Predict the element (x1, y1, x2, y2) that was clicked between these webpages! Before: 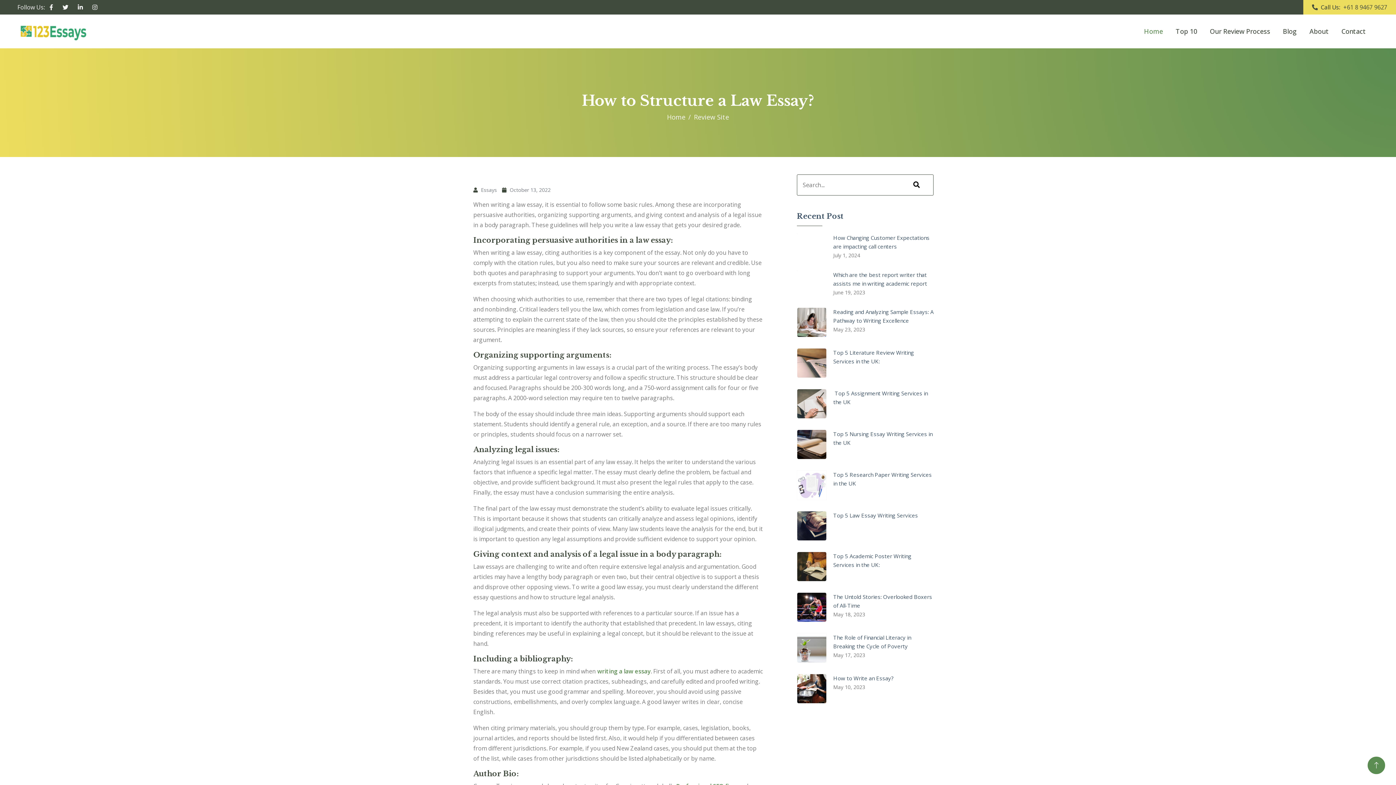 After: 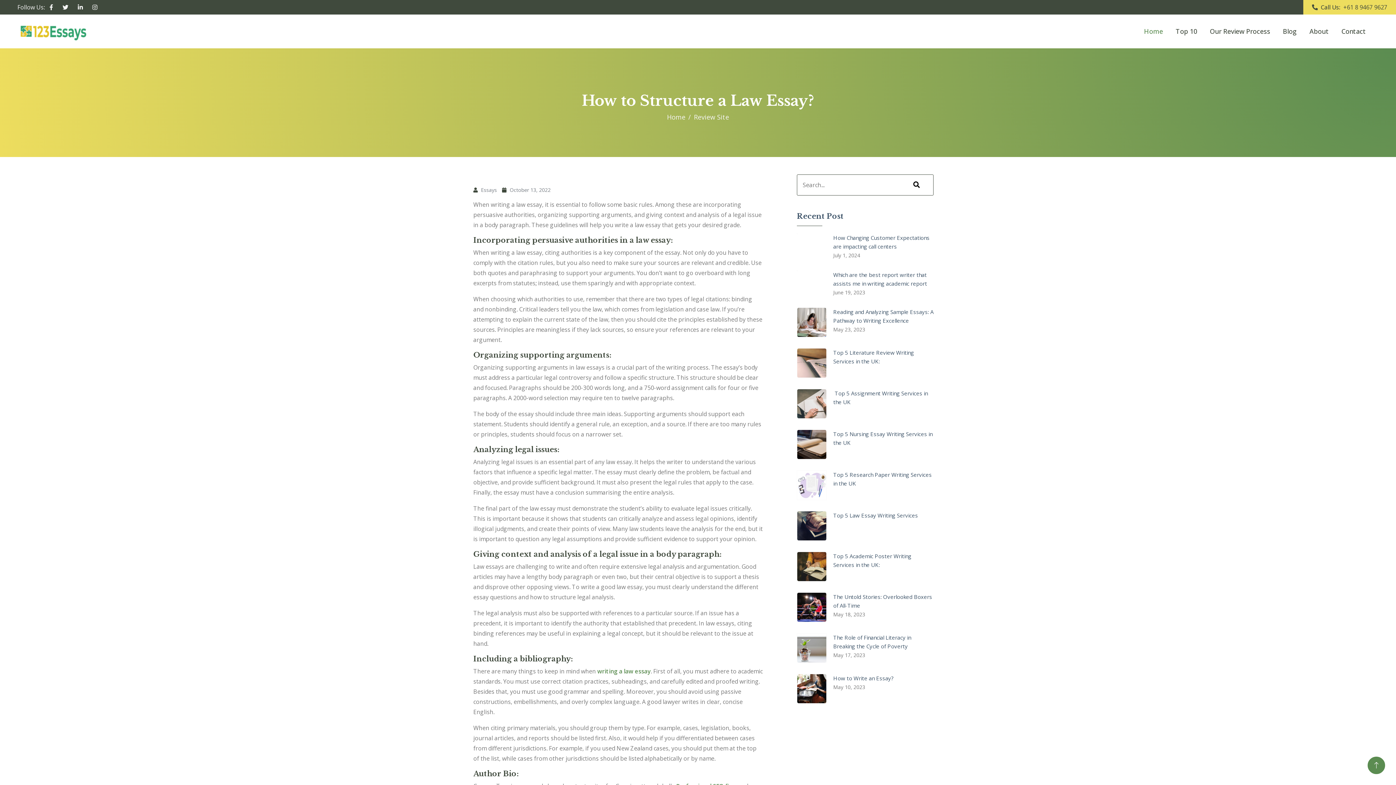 Action: bbox: (797, 348, 826, 378)